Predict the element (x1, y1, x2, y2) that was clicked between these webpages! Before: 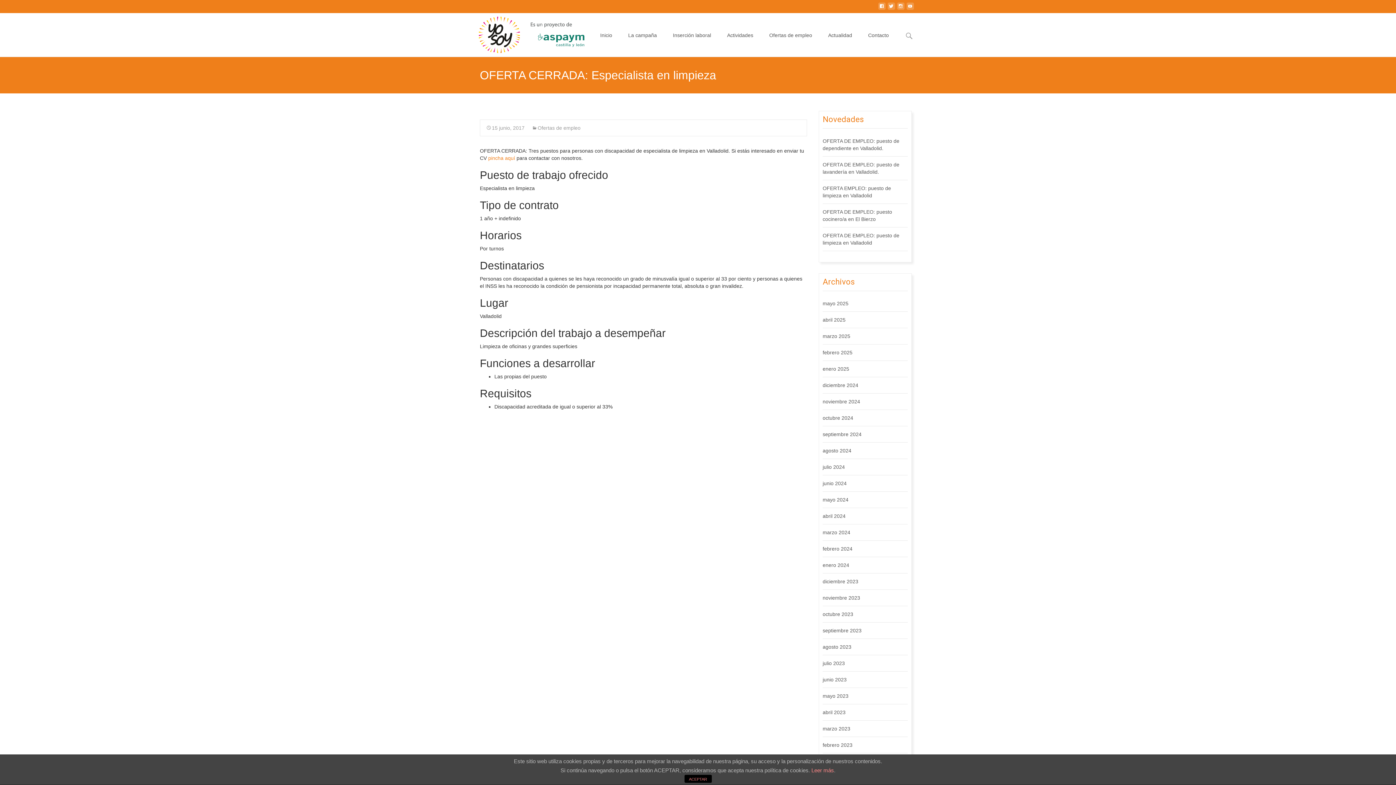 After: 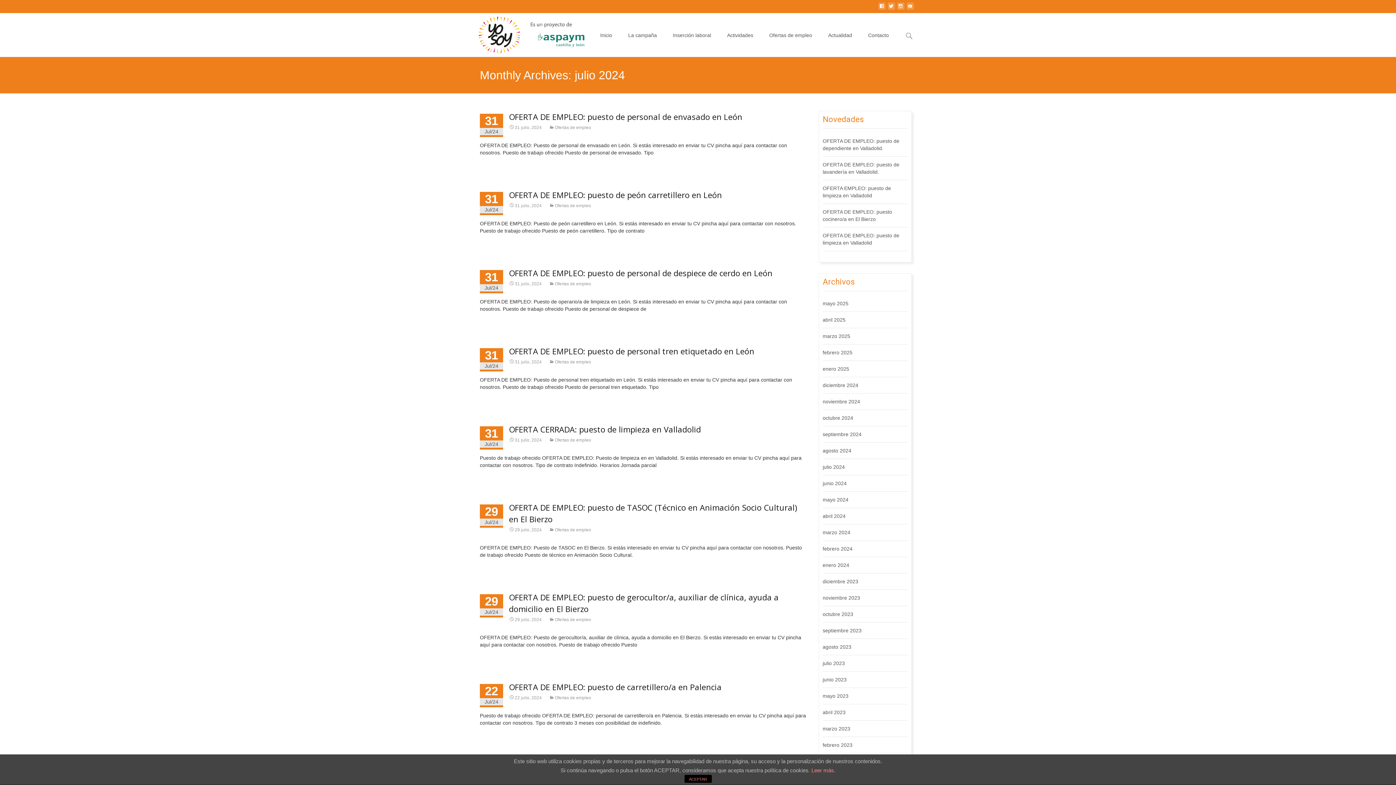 Action: bbox: (822, 464, 845, 470) label: julio 2024